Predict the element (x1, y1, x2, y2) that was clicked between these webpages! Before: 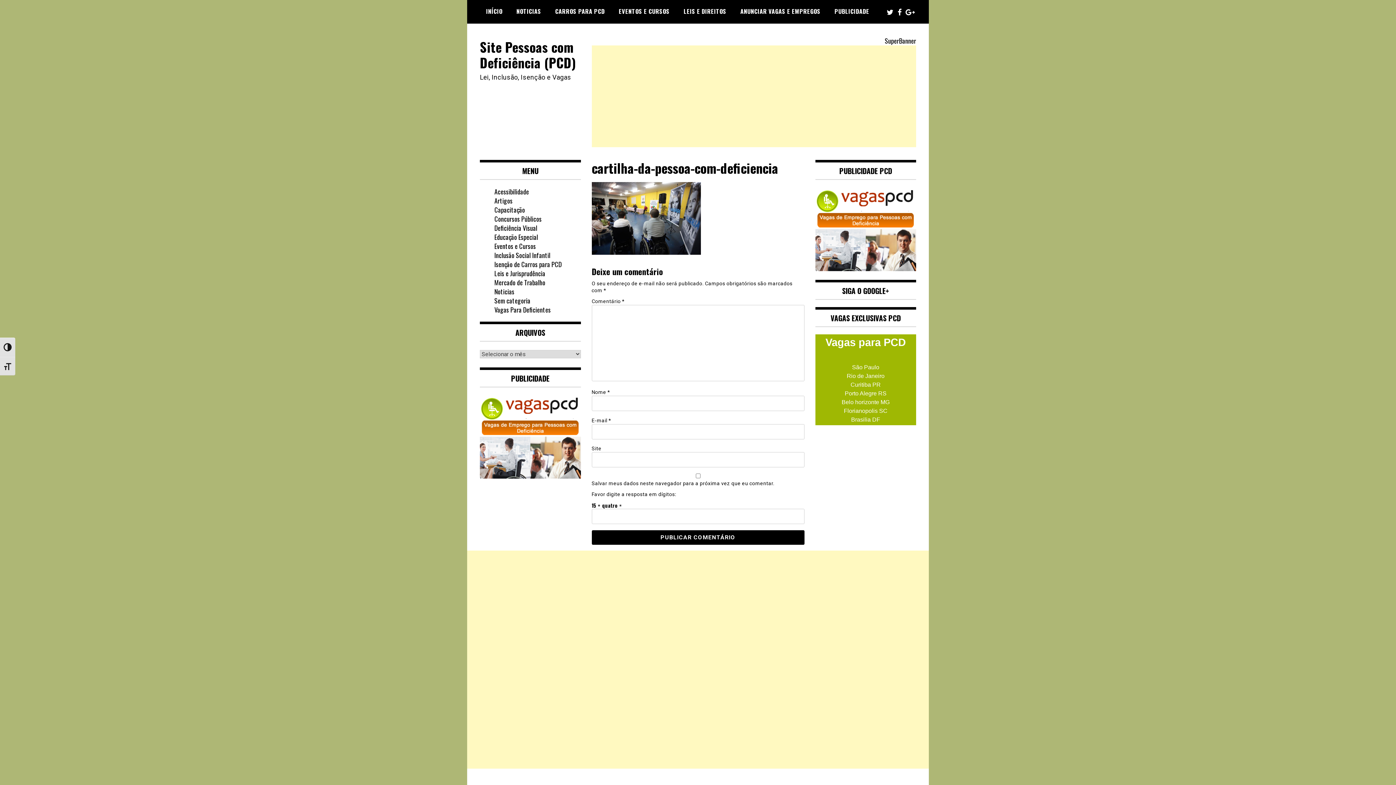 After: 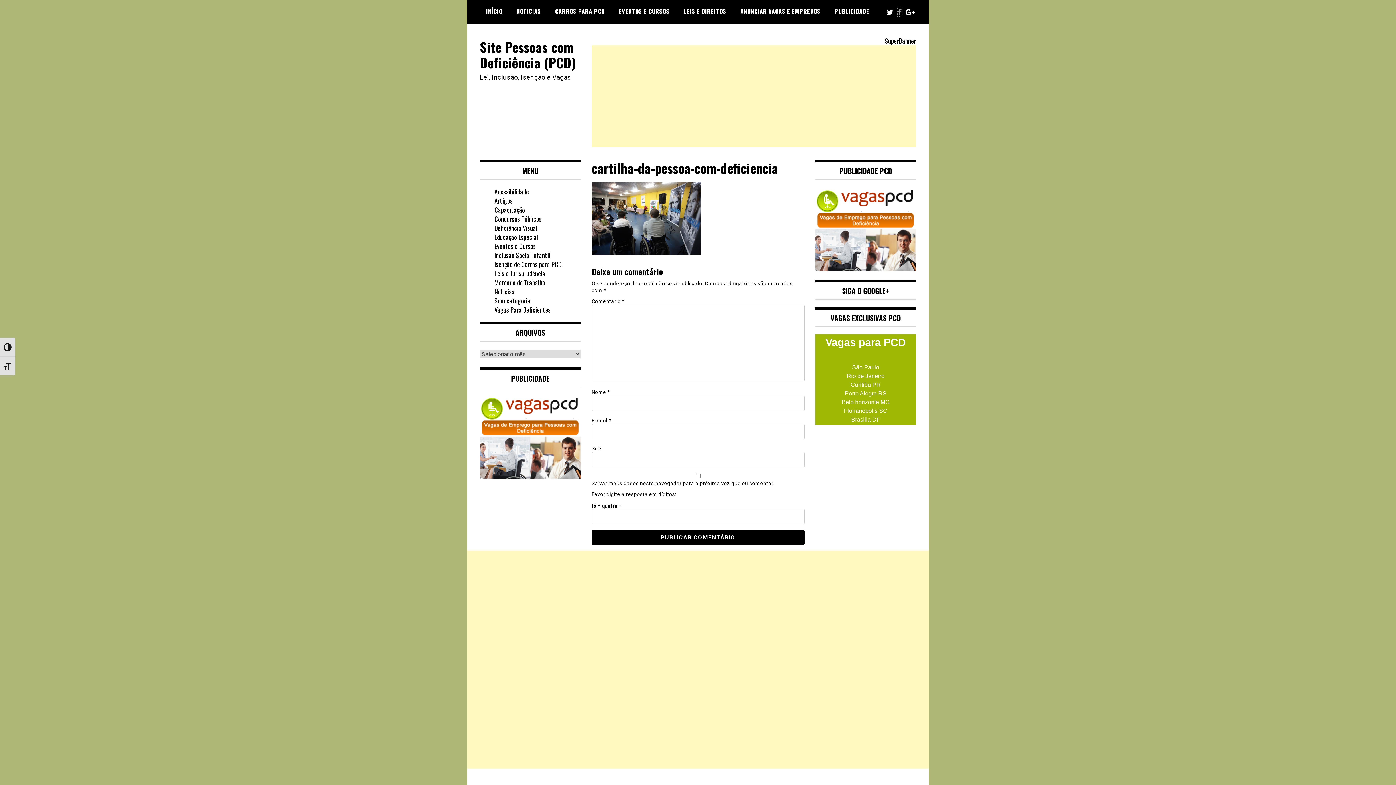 Action: bbox: (897, 7, 901, 16)